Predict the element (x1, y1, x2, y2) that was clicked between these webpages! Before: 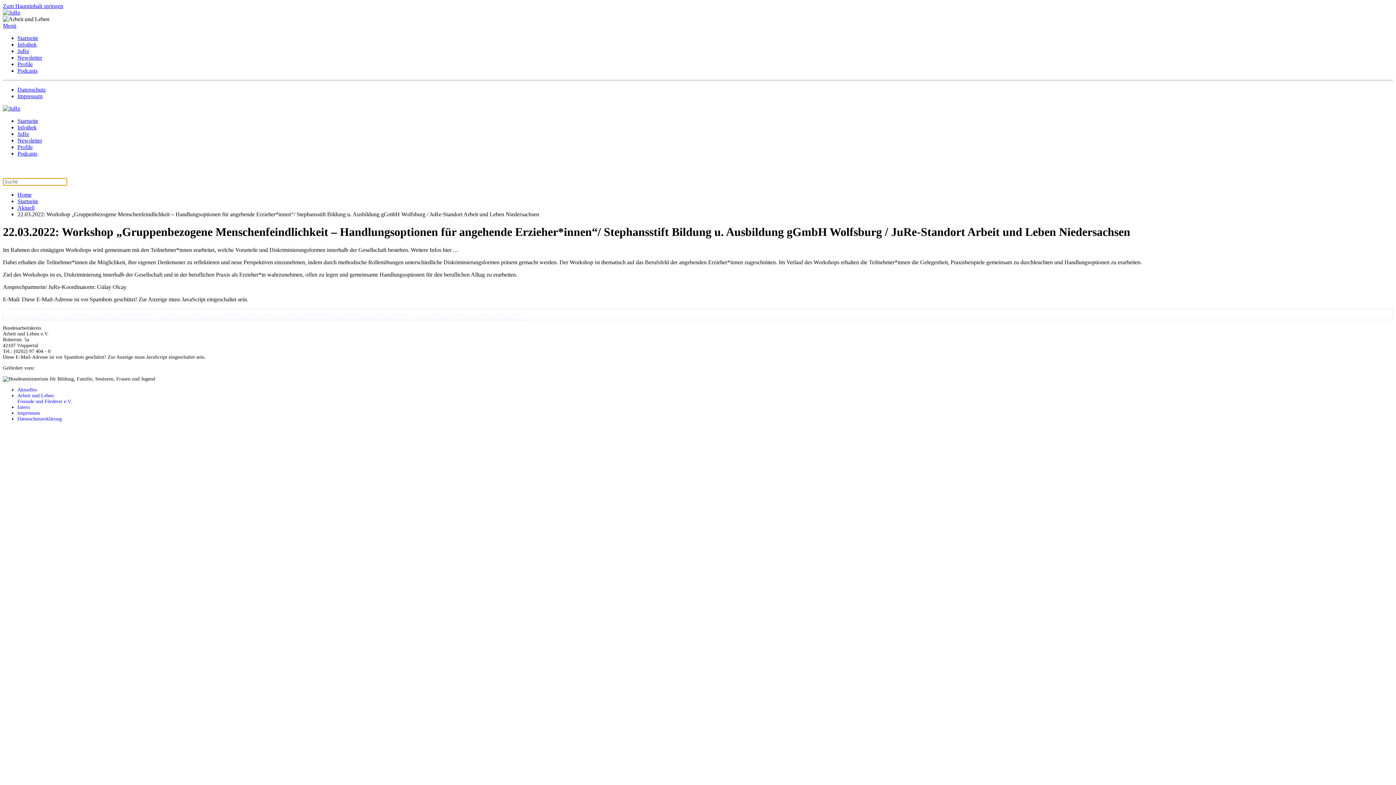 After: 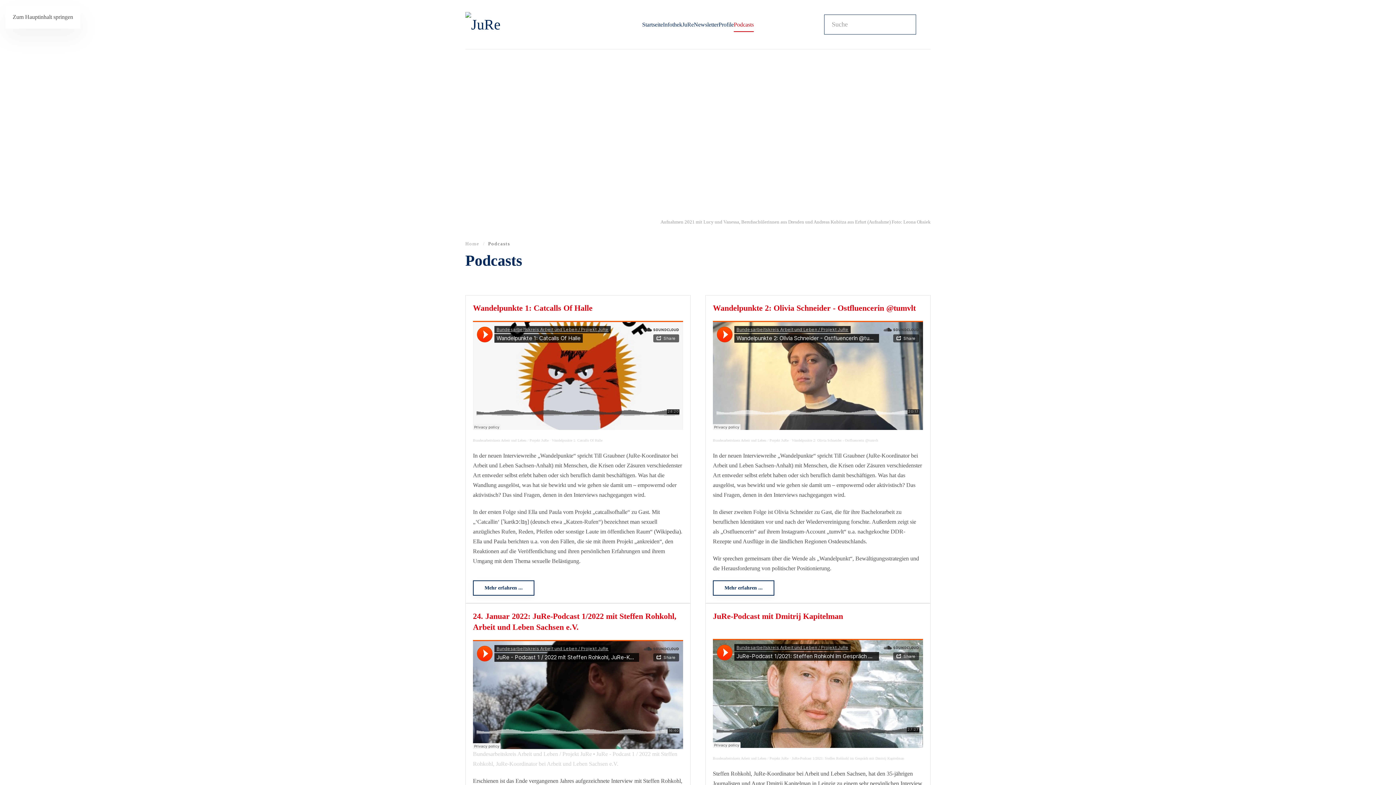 Action: label: Podcasts bbox: (17, 67, 37, 73)